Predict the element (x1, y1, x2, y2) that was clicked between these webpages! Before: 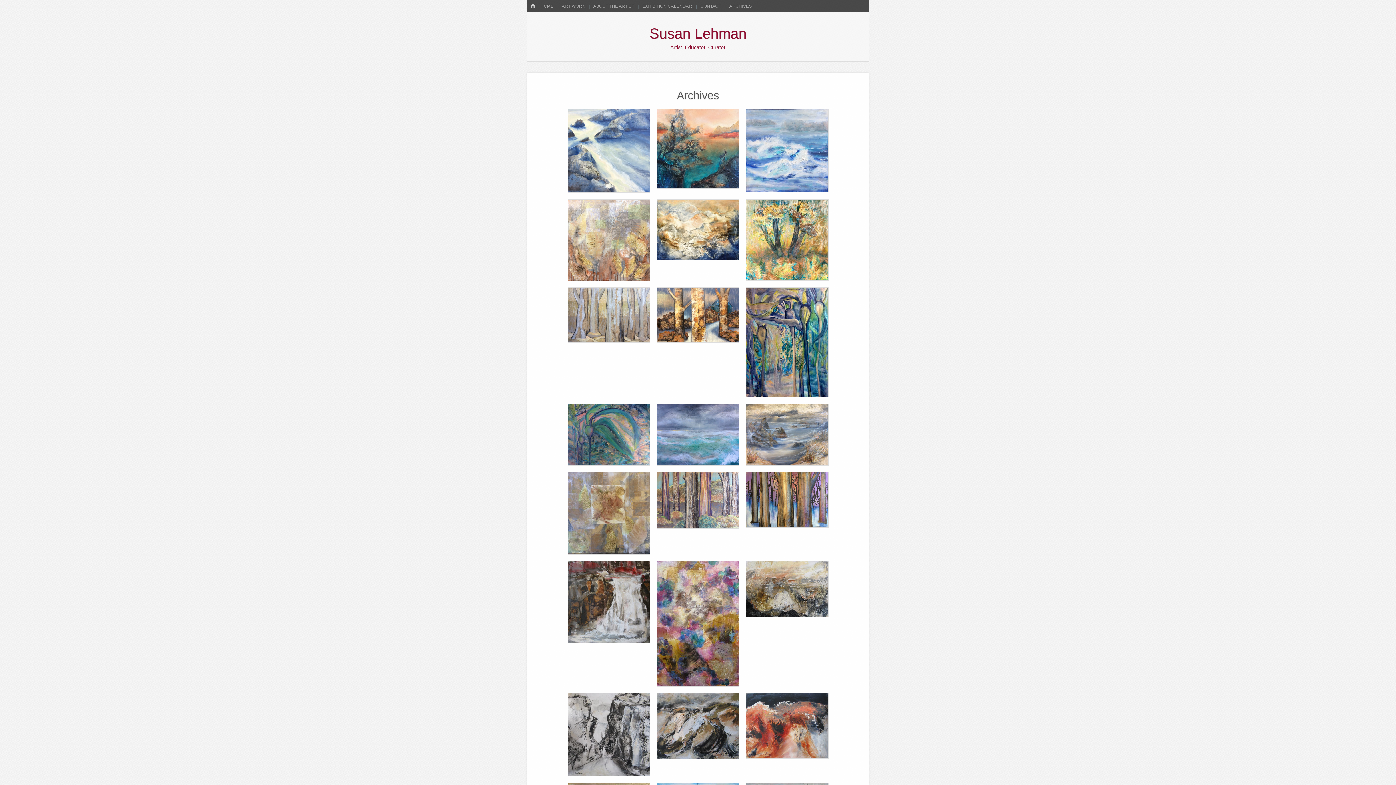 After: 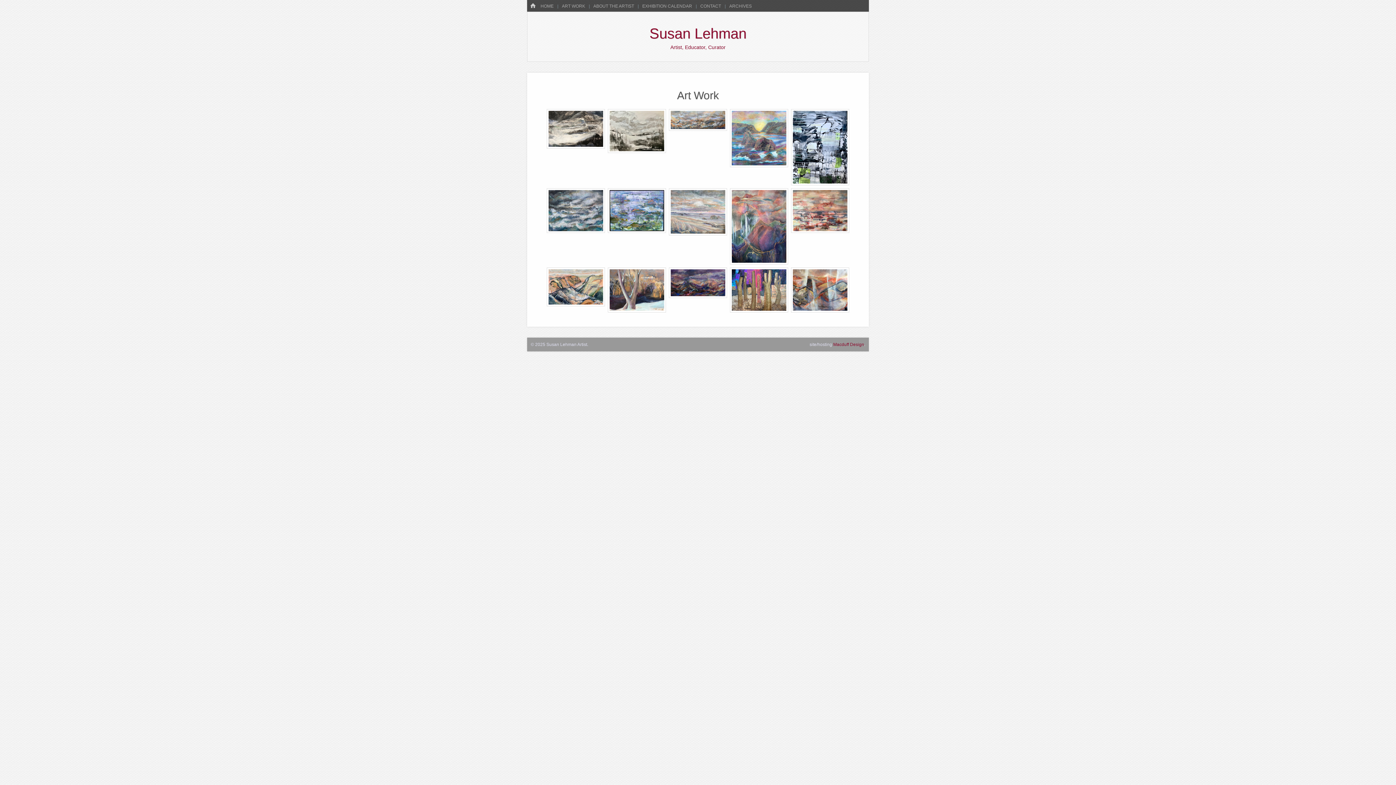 Action: bbox: (558, 2, 587, 9) label: ART WORK